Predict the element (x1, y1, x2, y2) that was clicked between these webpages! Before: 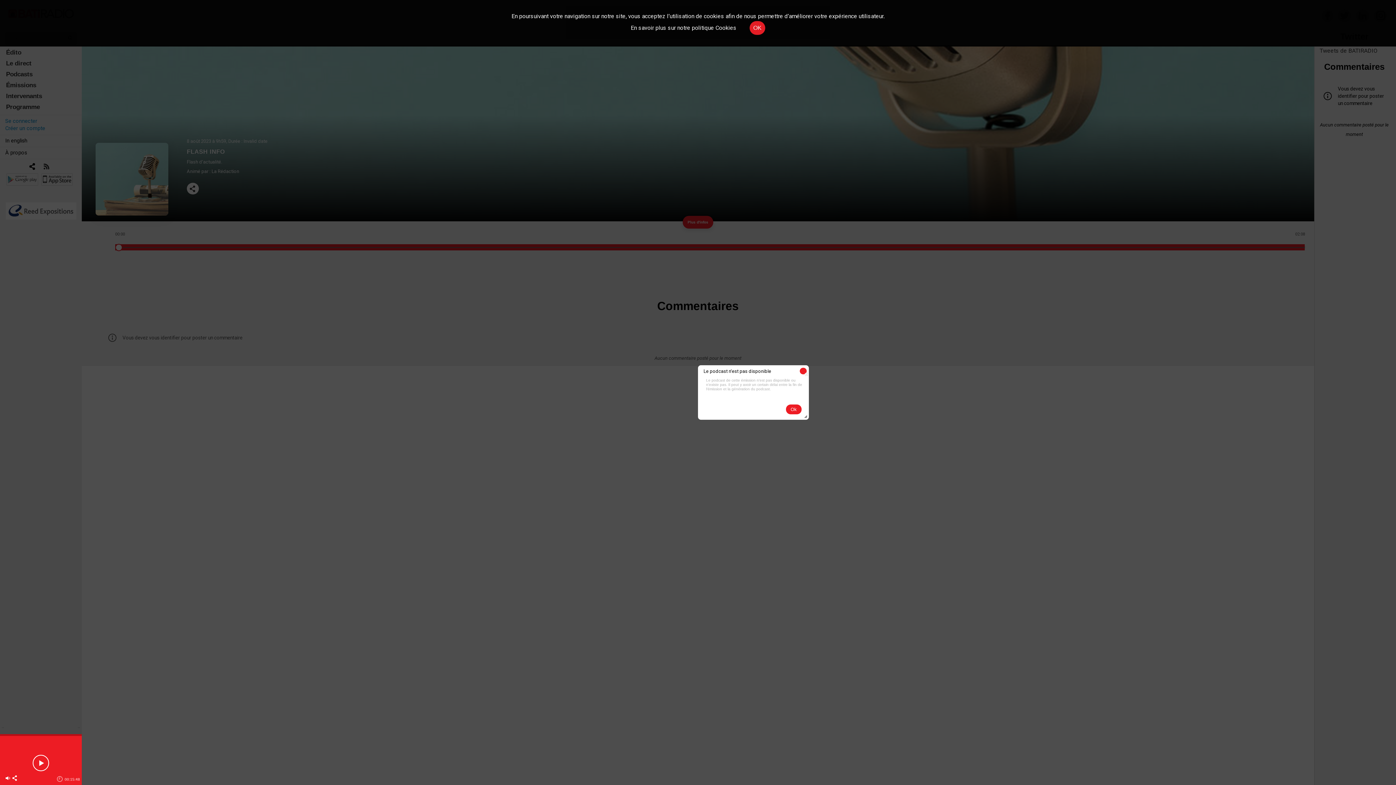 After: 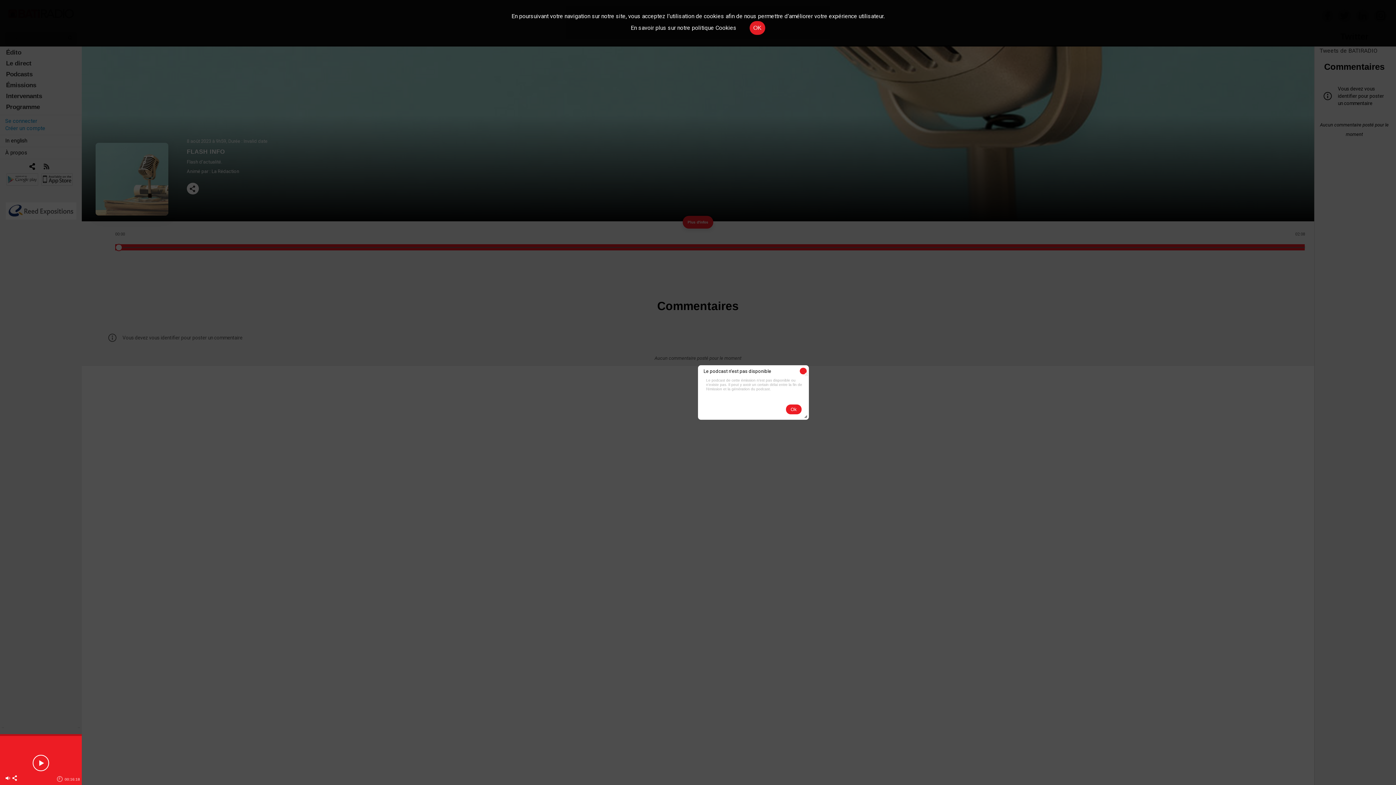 Action: bbox: (12, 775, 17, 782)